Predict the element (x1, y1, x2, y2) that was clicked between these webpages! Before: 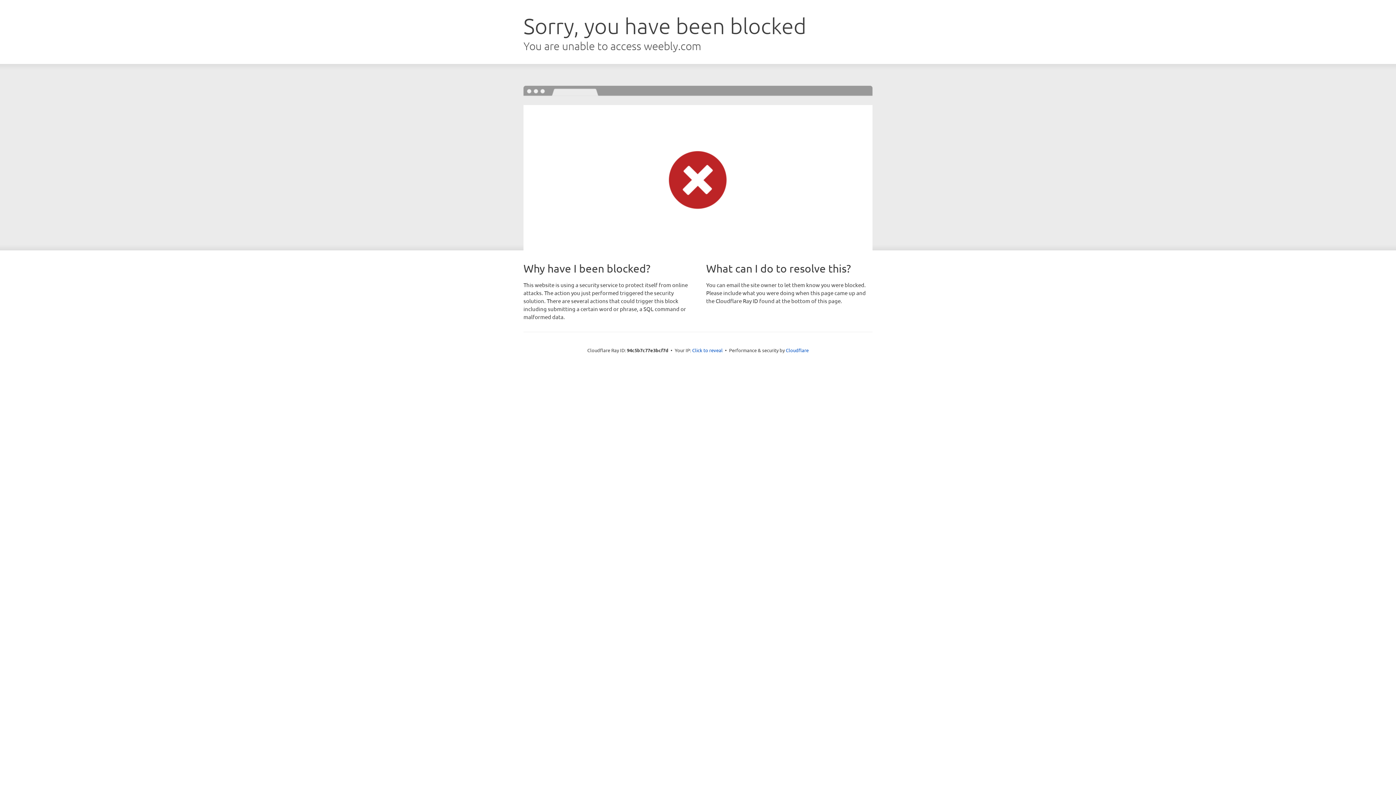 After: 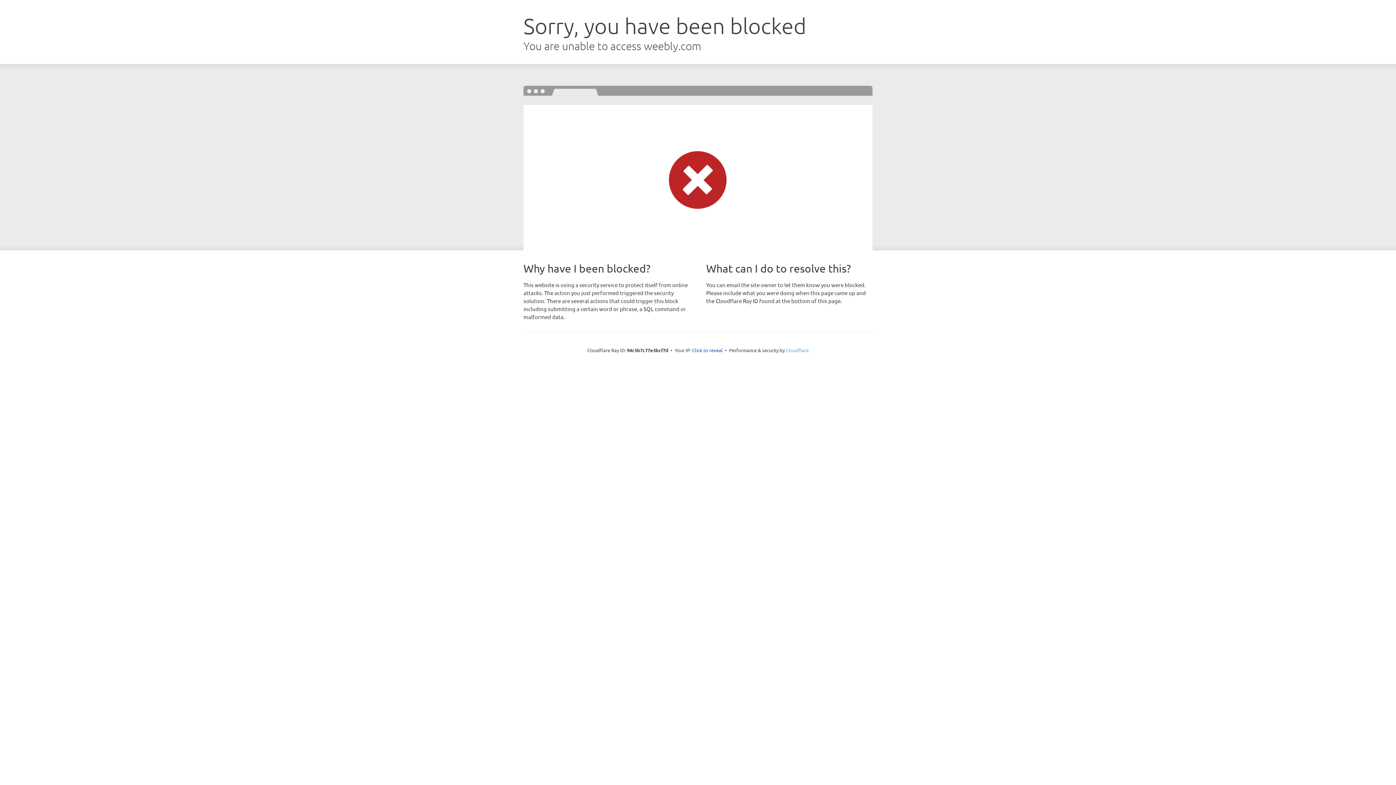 Action: bbox: (786, 347, 808, 353) label: Cloudflare